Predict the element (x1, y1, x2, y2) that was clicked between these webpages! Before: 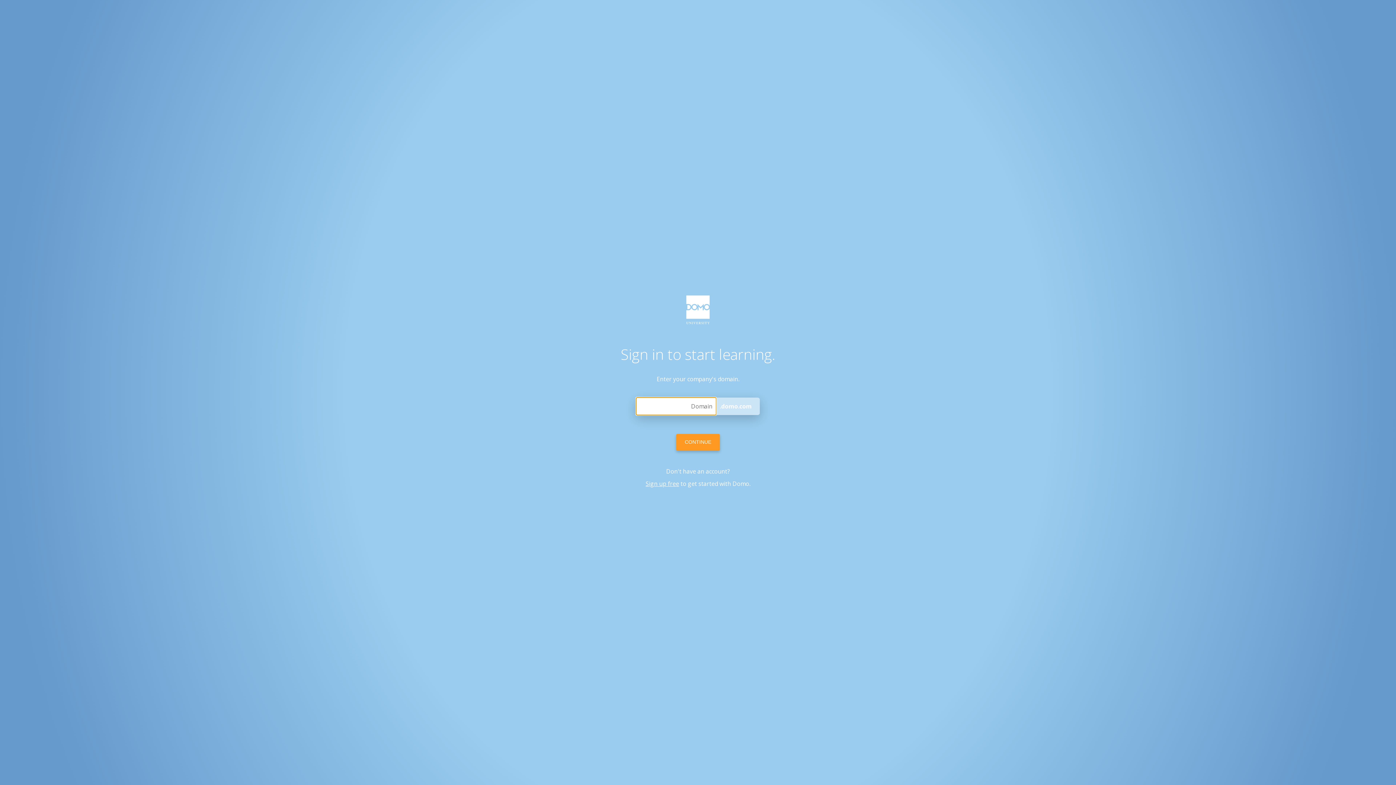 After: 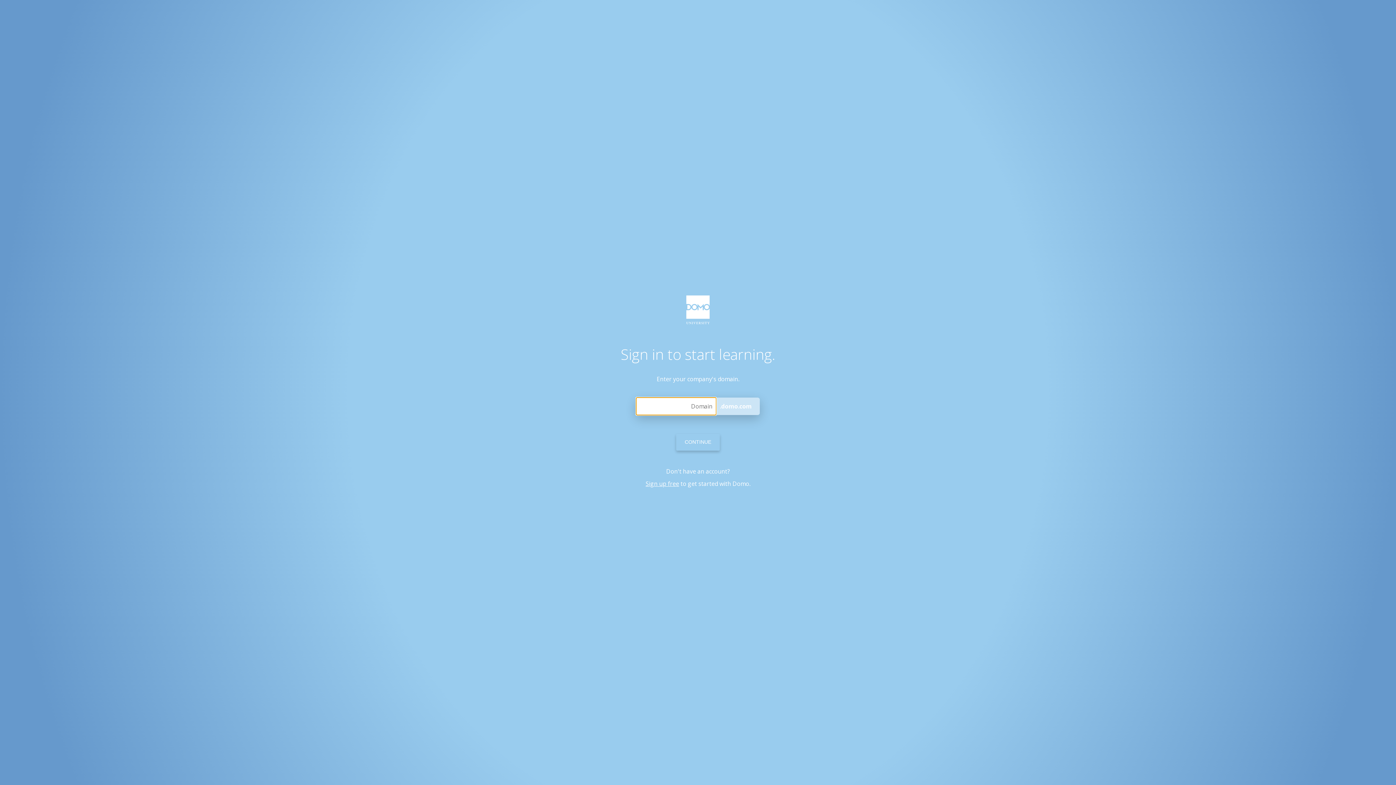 Action: bbox: (676, 434, 720, 450) label: CONTINUE